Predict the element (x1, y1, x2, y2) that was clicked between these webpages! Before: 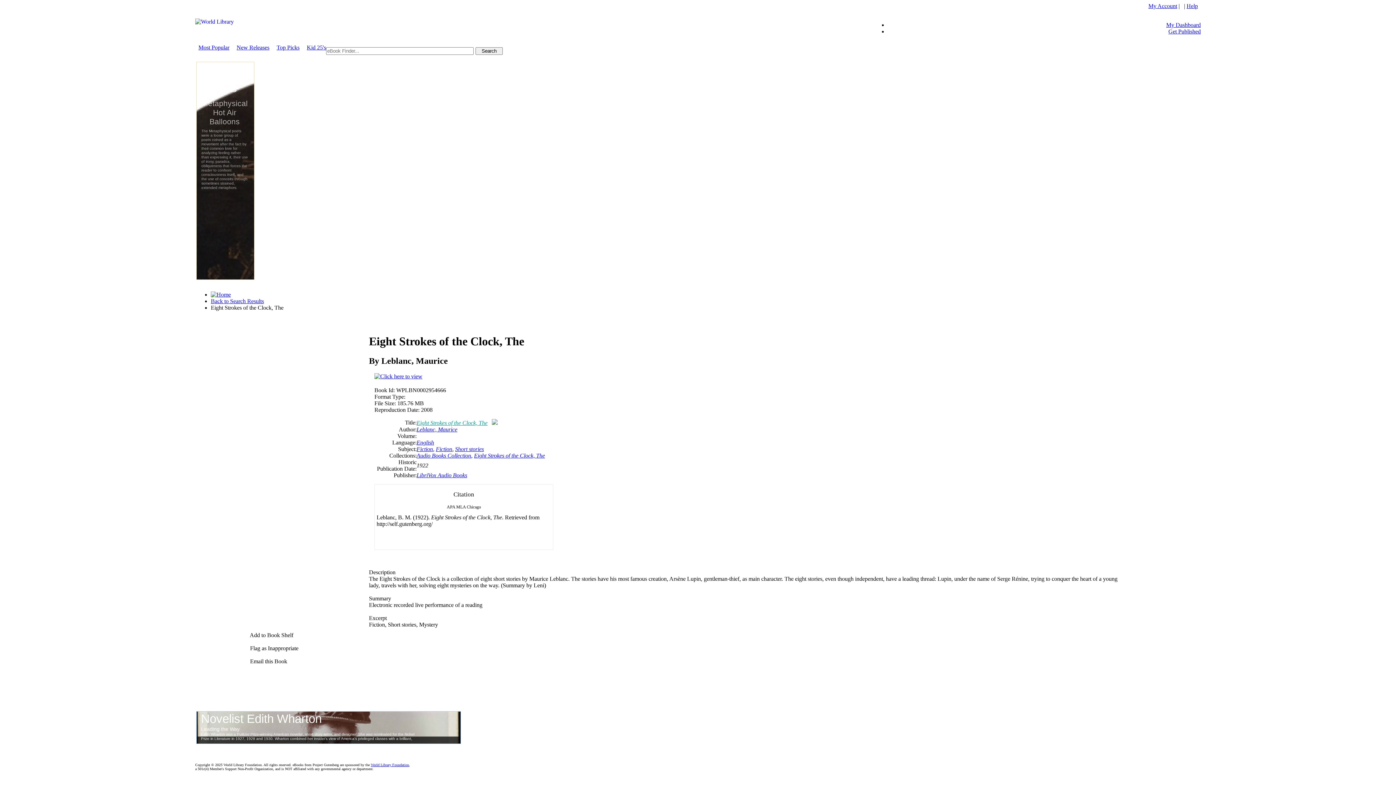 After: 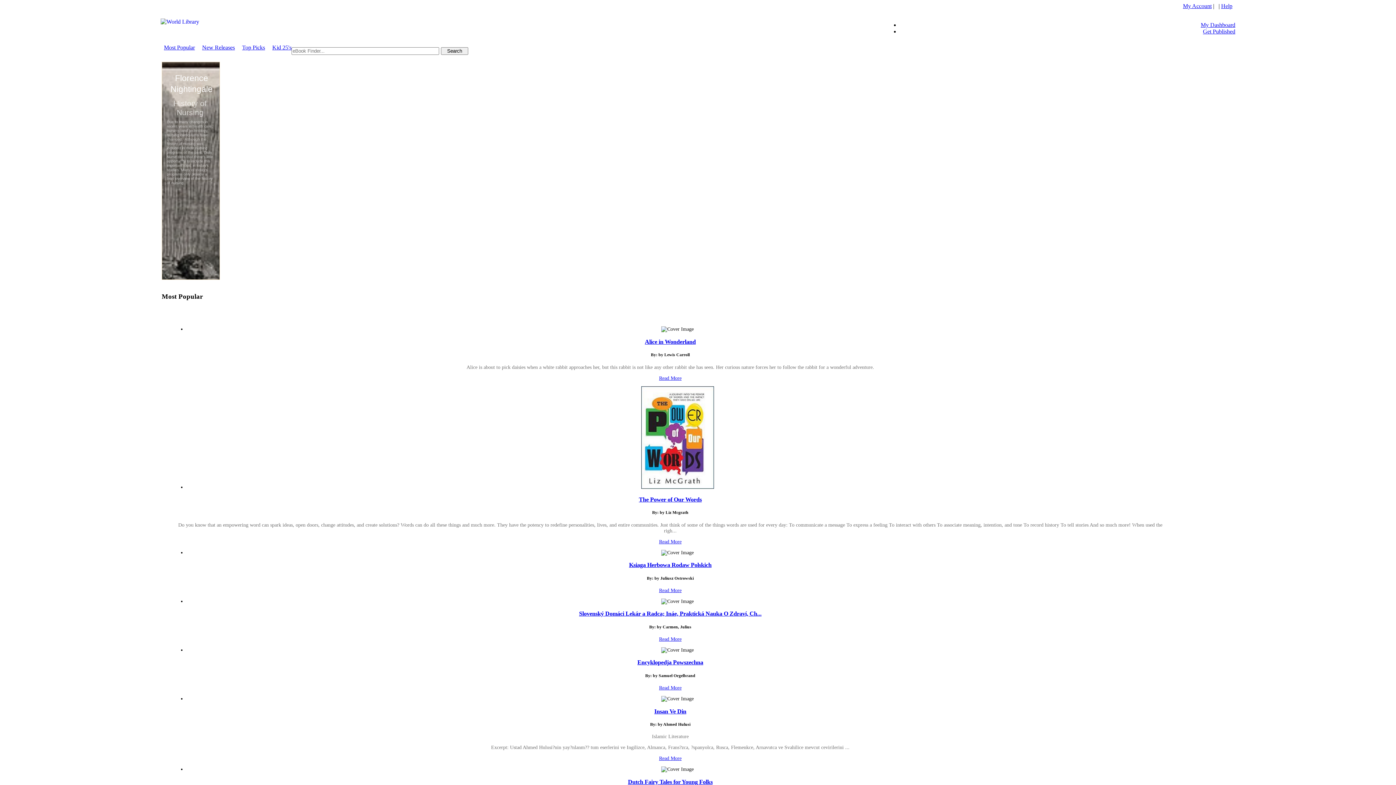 Action: bbox: (198, 44, 229, 50) label: Most Popular